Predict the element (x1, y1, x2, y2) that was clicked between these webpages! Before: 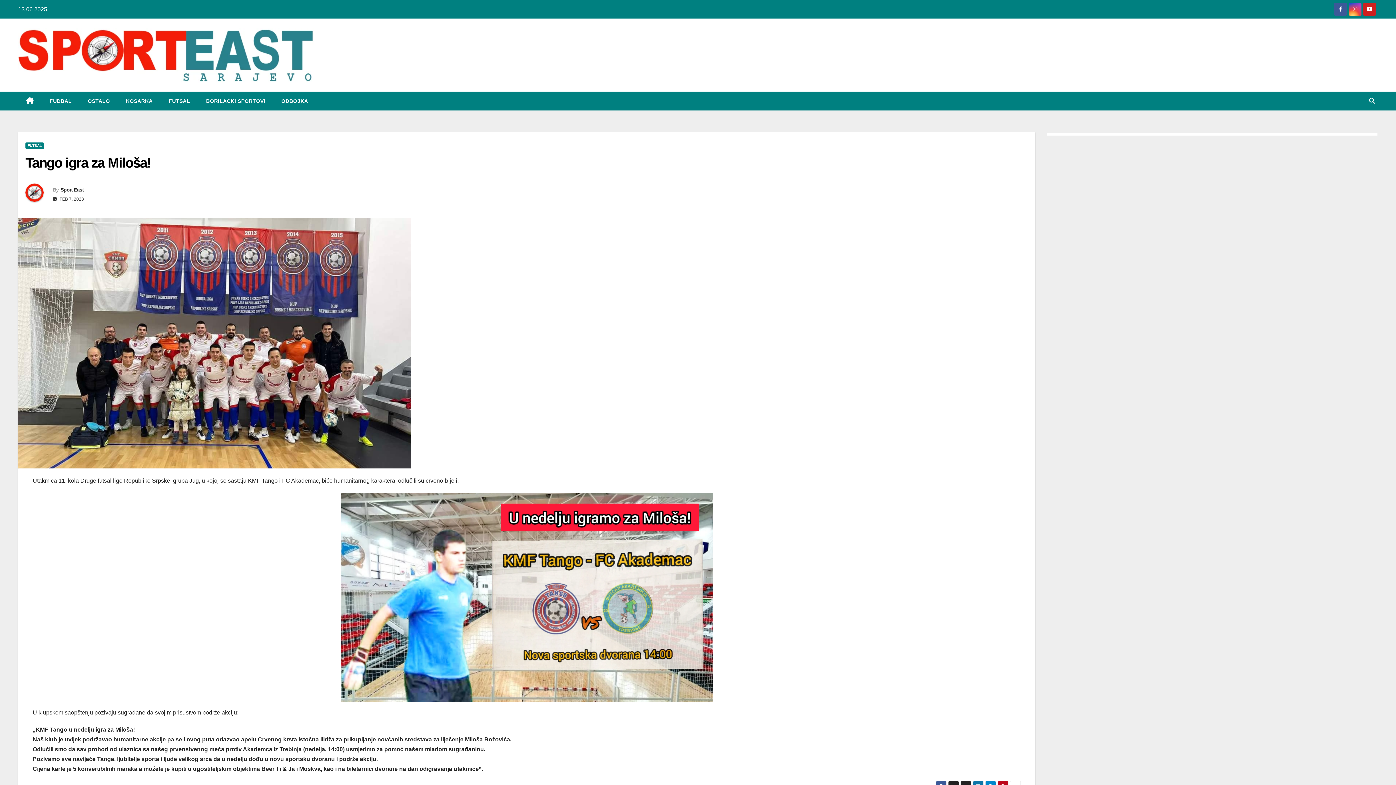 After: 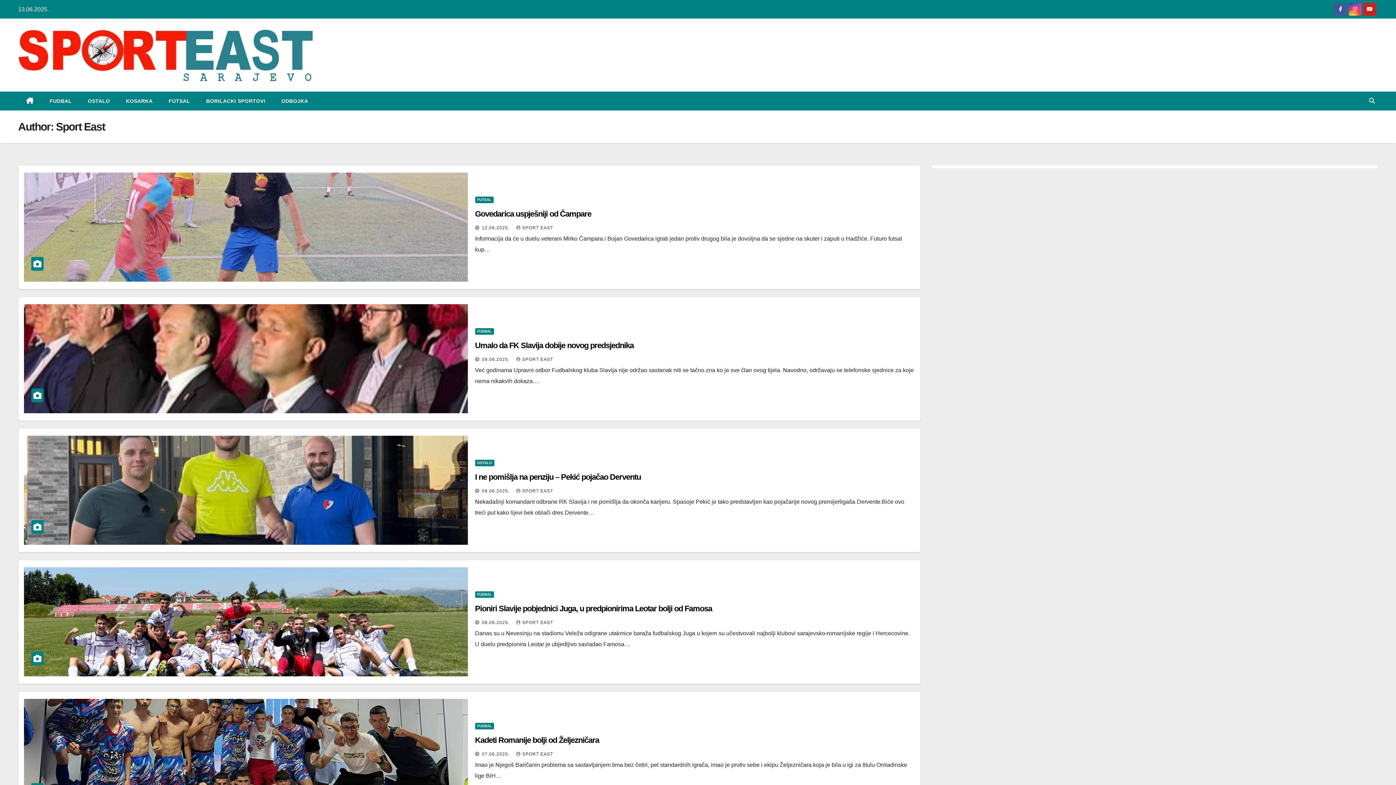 Action: bbox: (60, 186, 83, 192) label: Sport East